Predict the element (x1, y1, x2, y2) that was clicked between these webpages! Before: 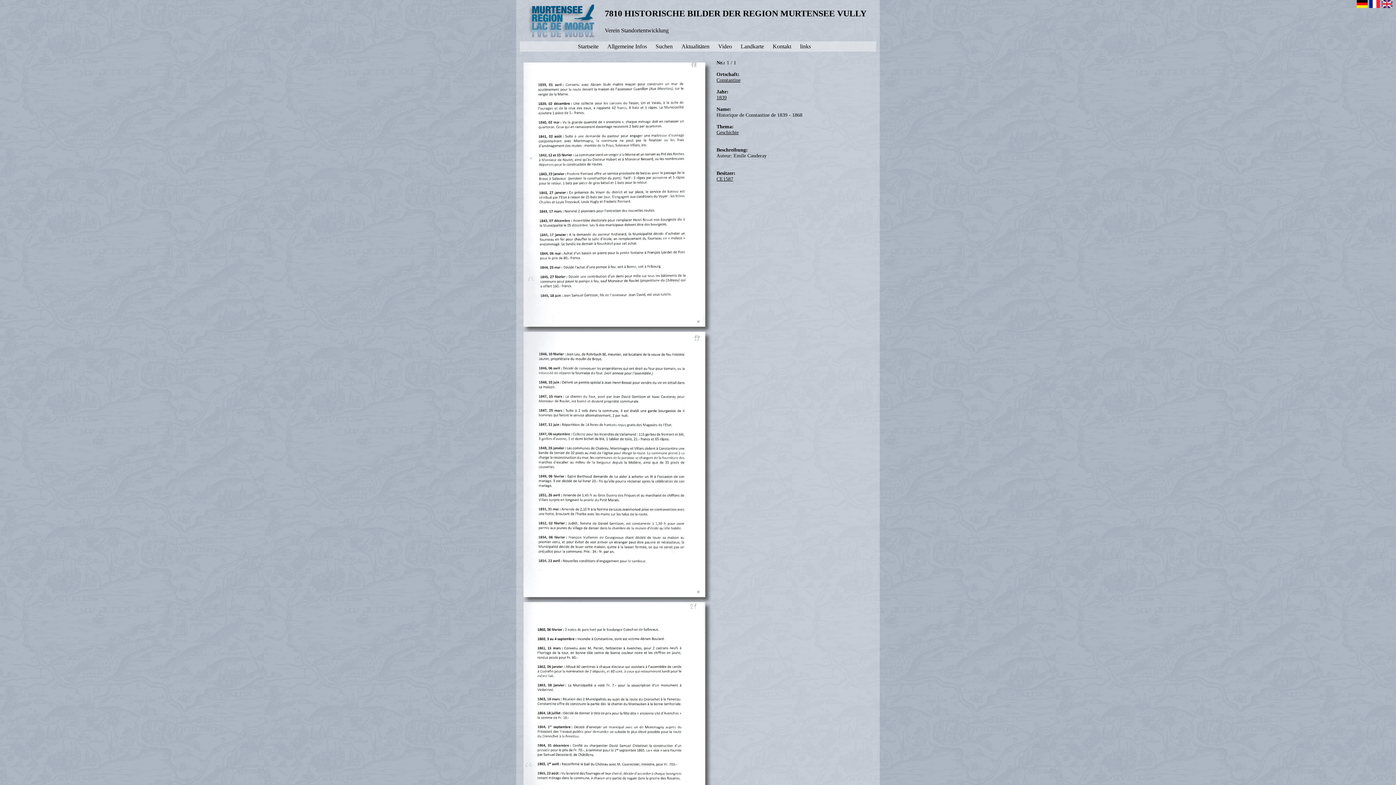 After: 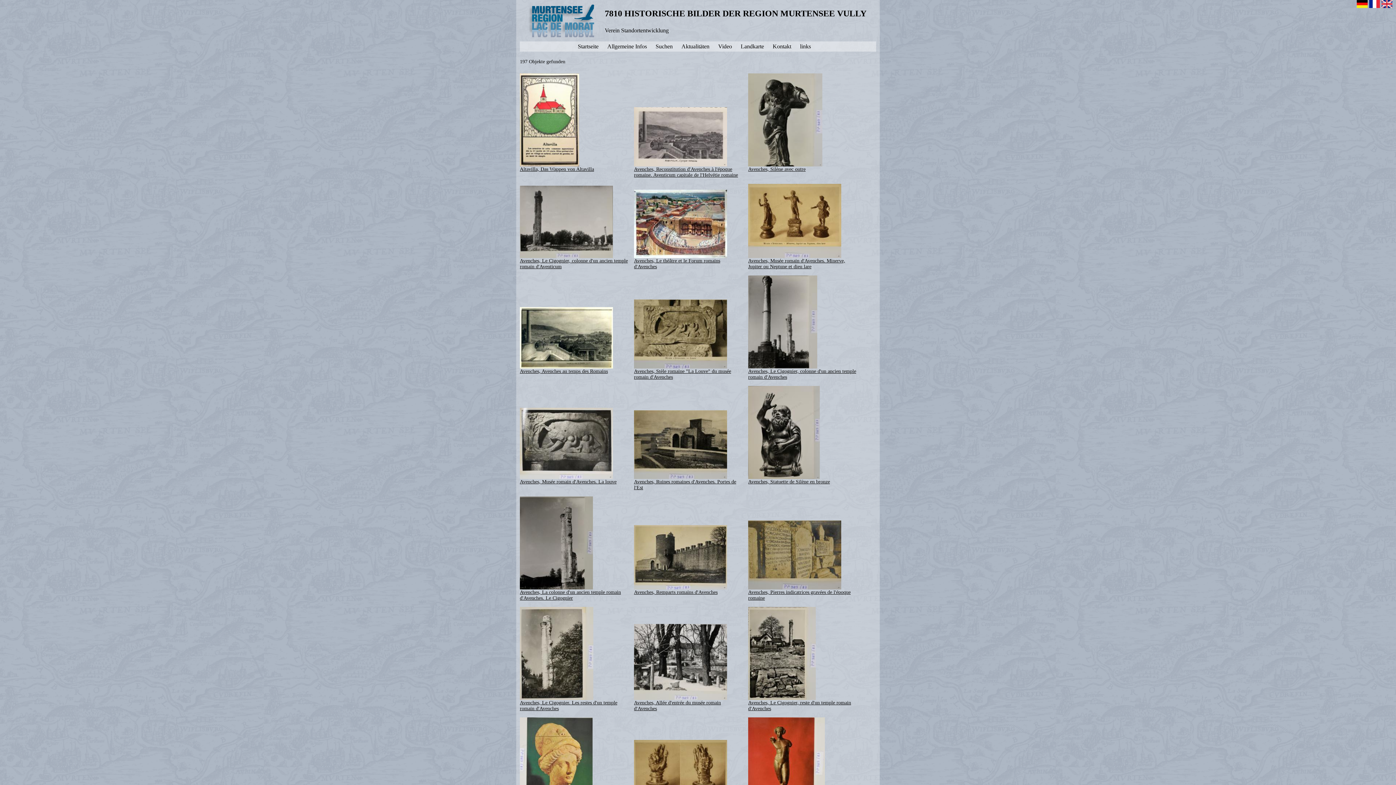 Action: bbox: (716, 129, 738, 135) label: Geschichte